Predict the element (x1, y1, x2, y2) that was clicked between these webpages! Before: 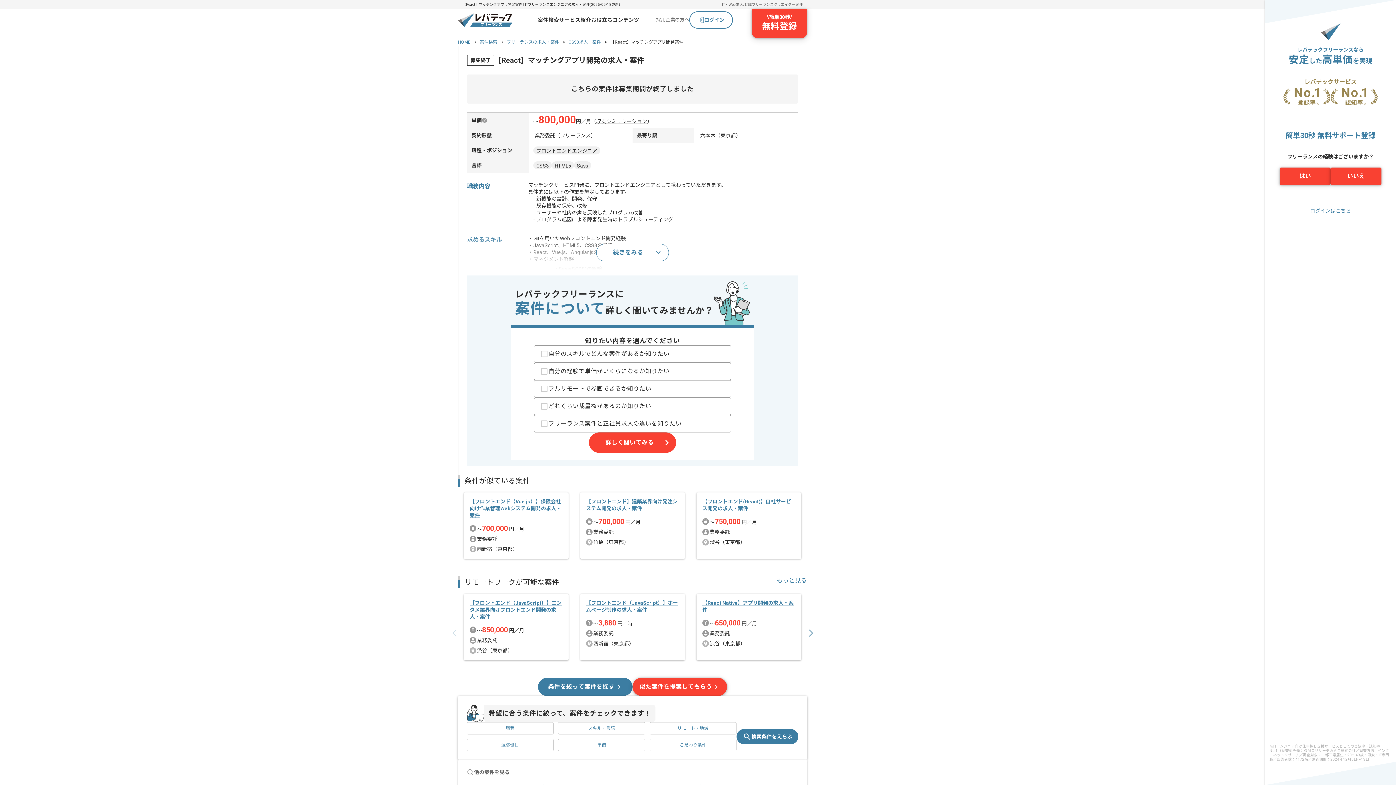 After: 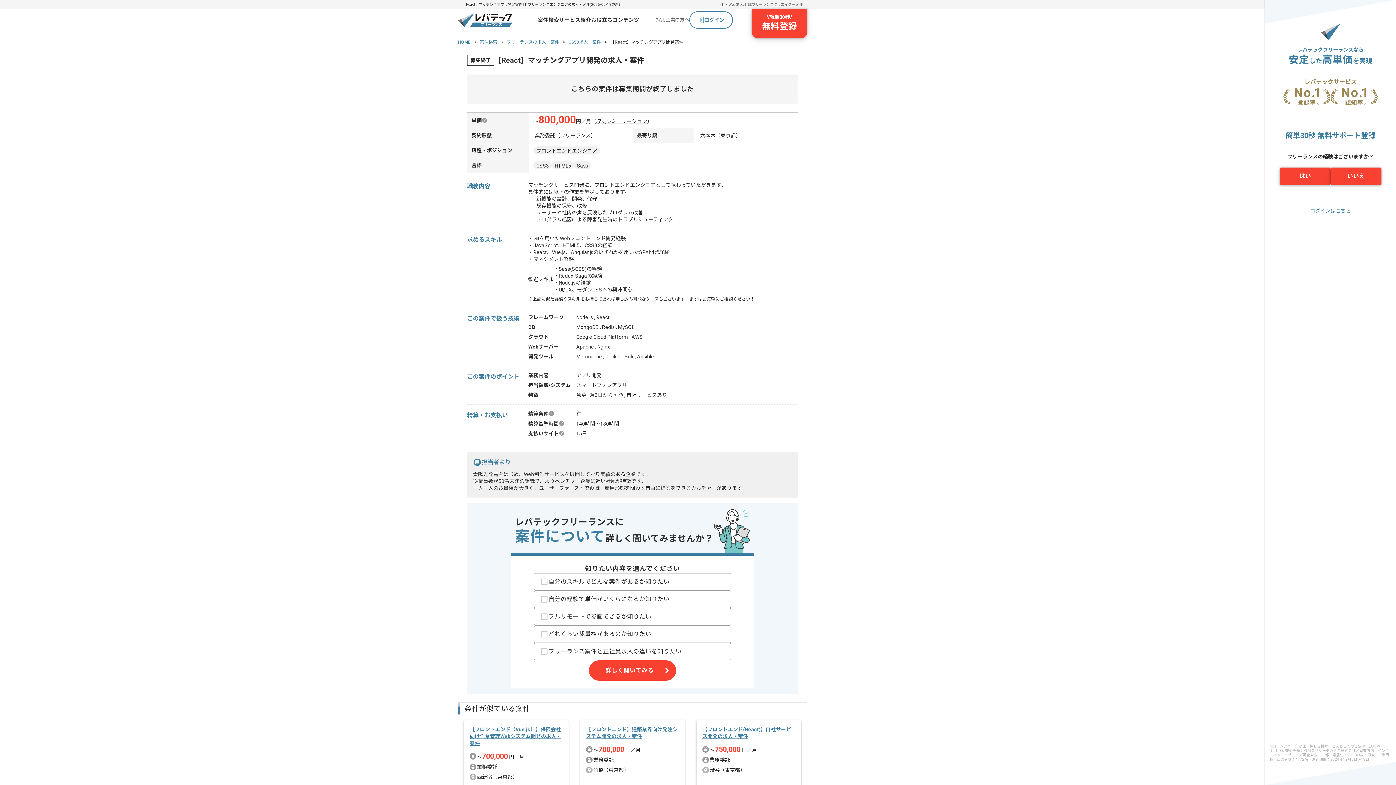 Action: bbox: (596, 243, 669, 261) label: 続きをみる